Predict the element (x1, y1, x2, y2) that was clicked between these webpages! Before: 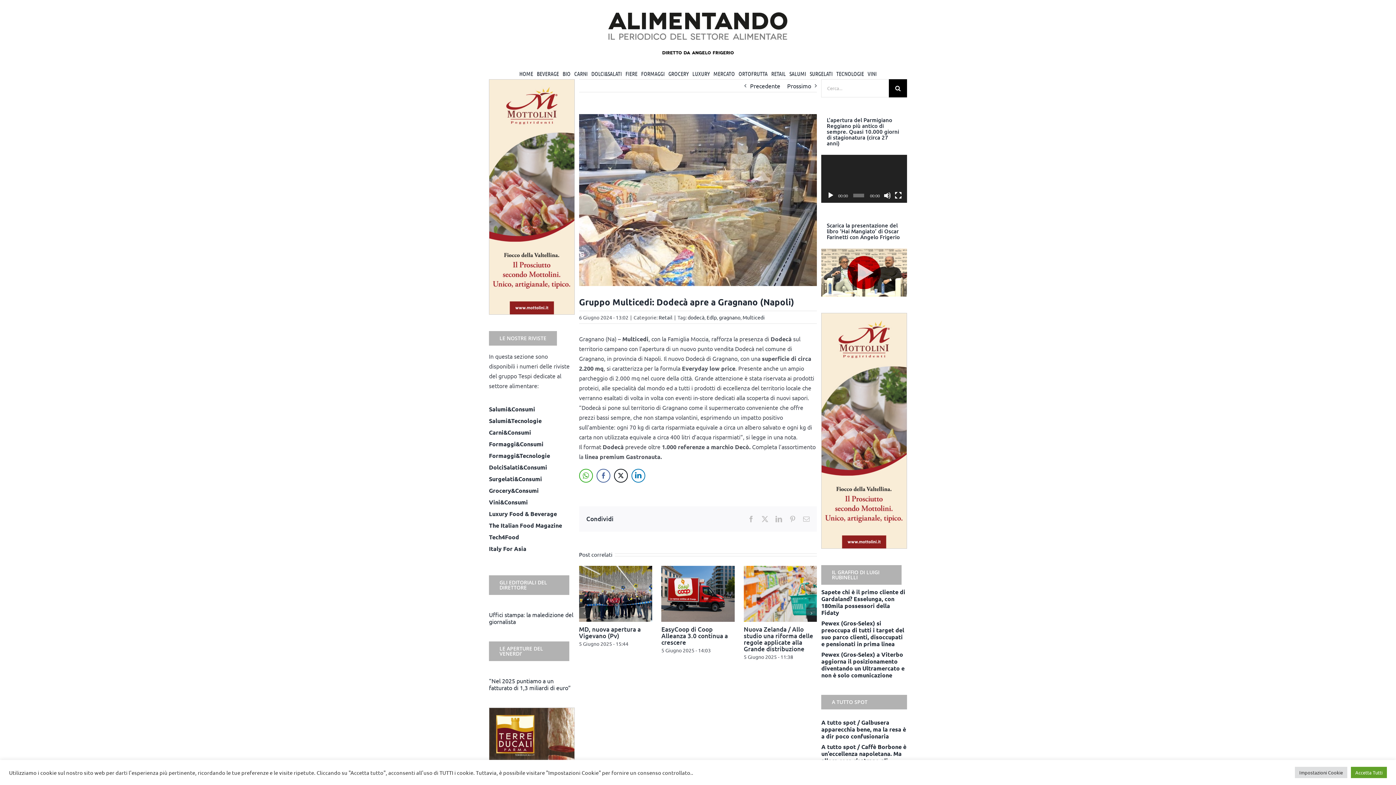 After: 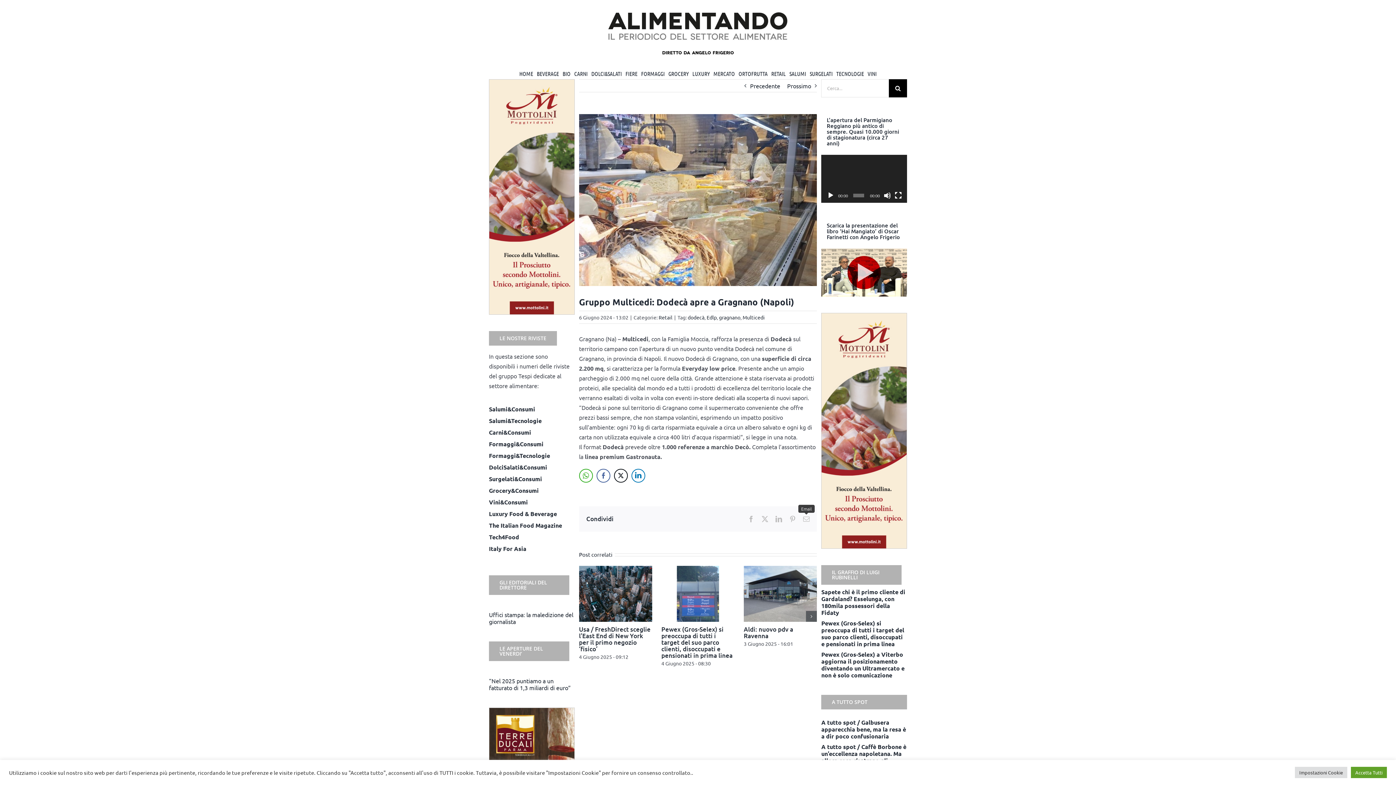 Action: bbox: (803, 515, 809, 522) label: Email